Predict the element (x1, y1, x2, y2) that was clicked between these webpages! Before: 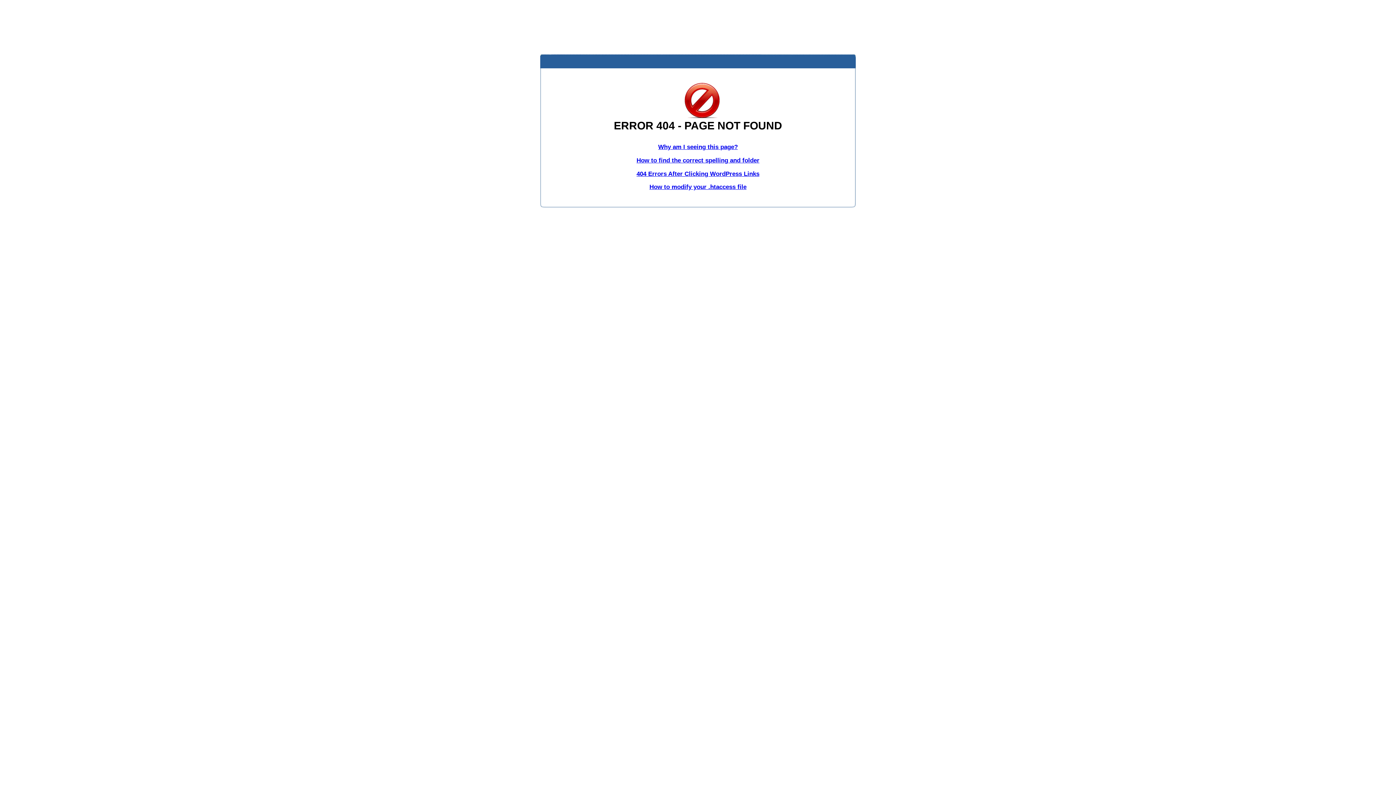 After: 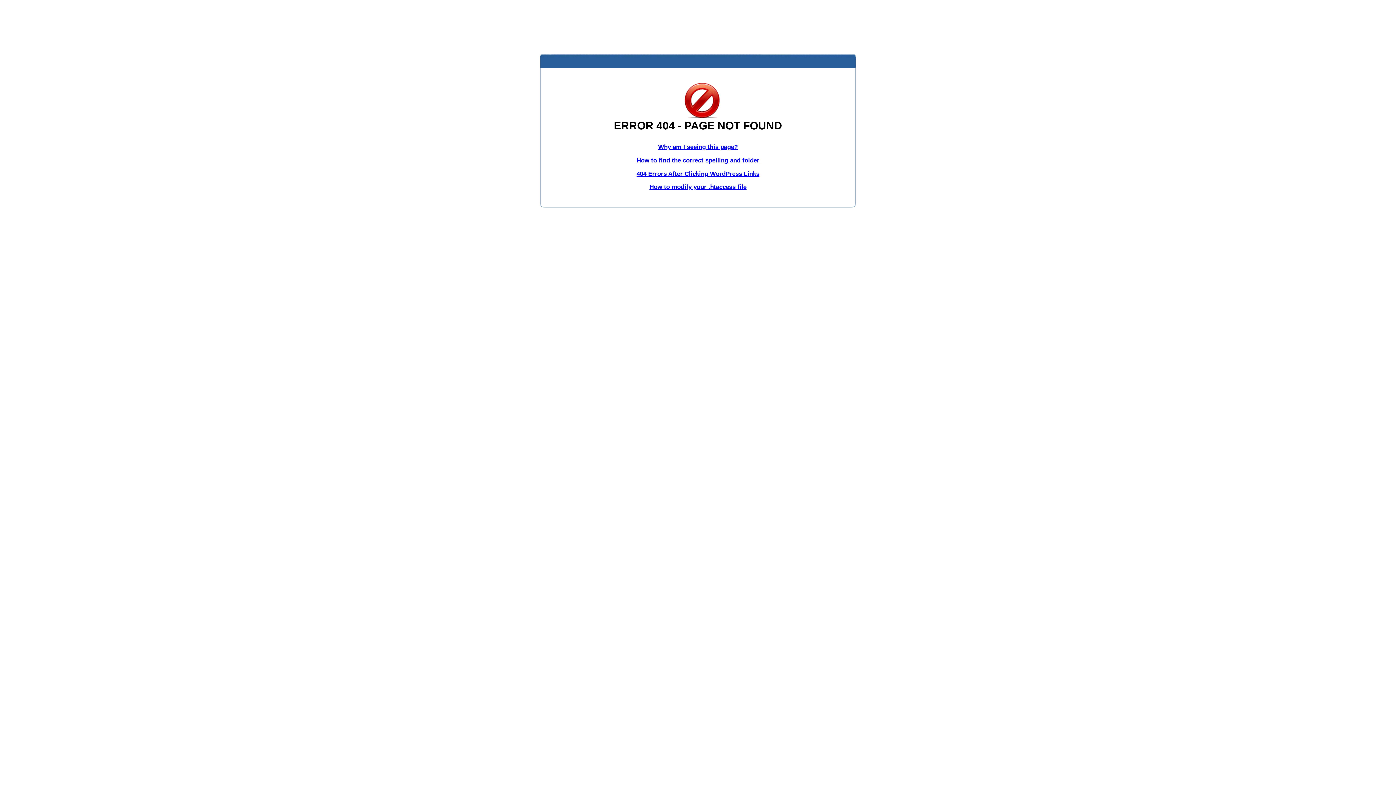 Action: bbox: (636, 170, 759, 177) label: 404 Errors After Clicking WordPress Links